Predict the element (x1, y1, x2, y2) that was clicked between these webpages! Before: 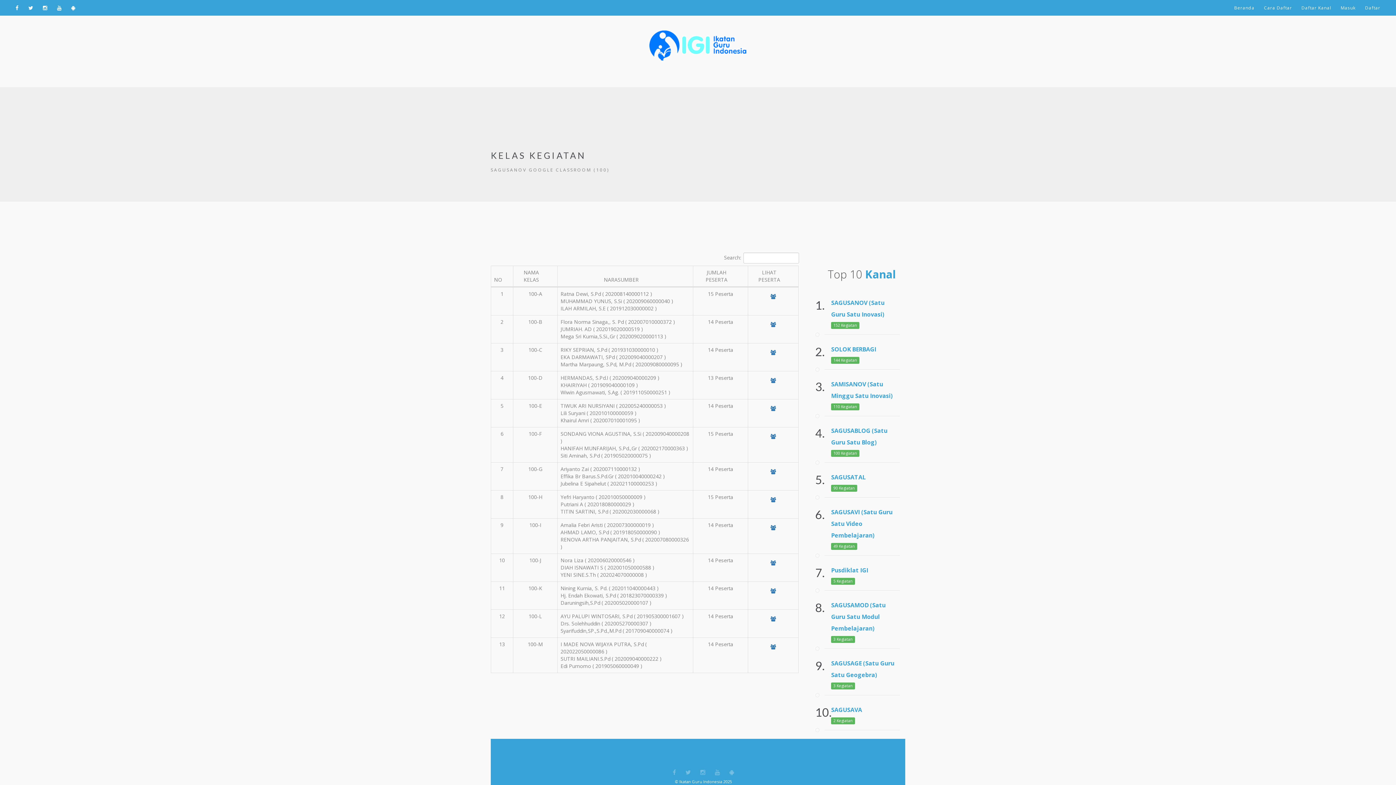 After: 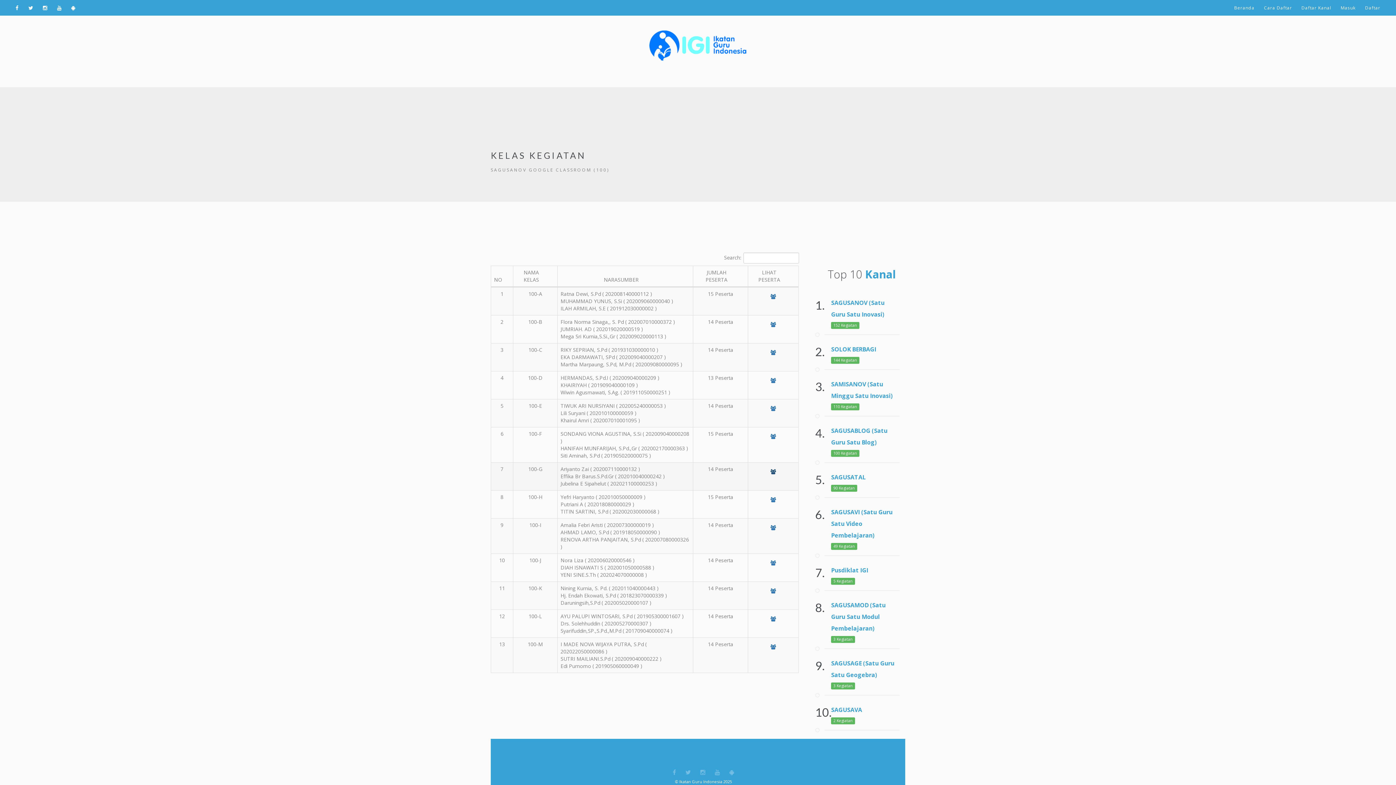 Action: bbox: (766, 465, 780, 478)